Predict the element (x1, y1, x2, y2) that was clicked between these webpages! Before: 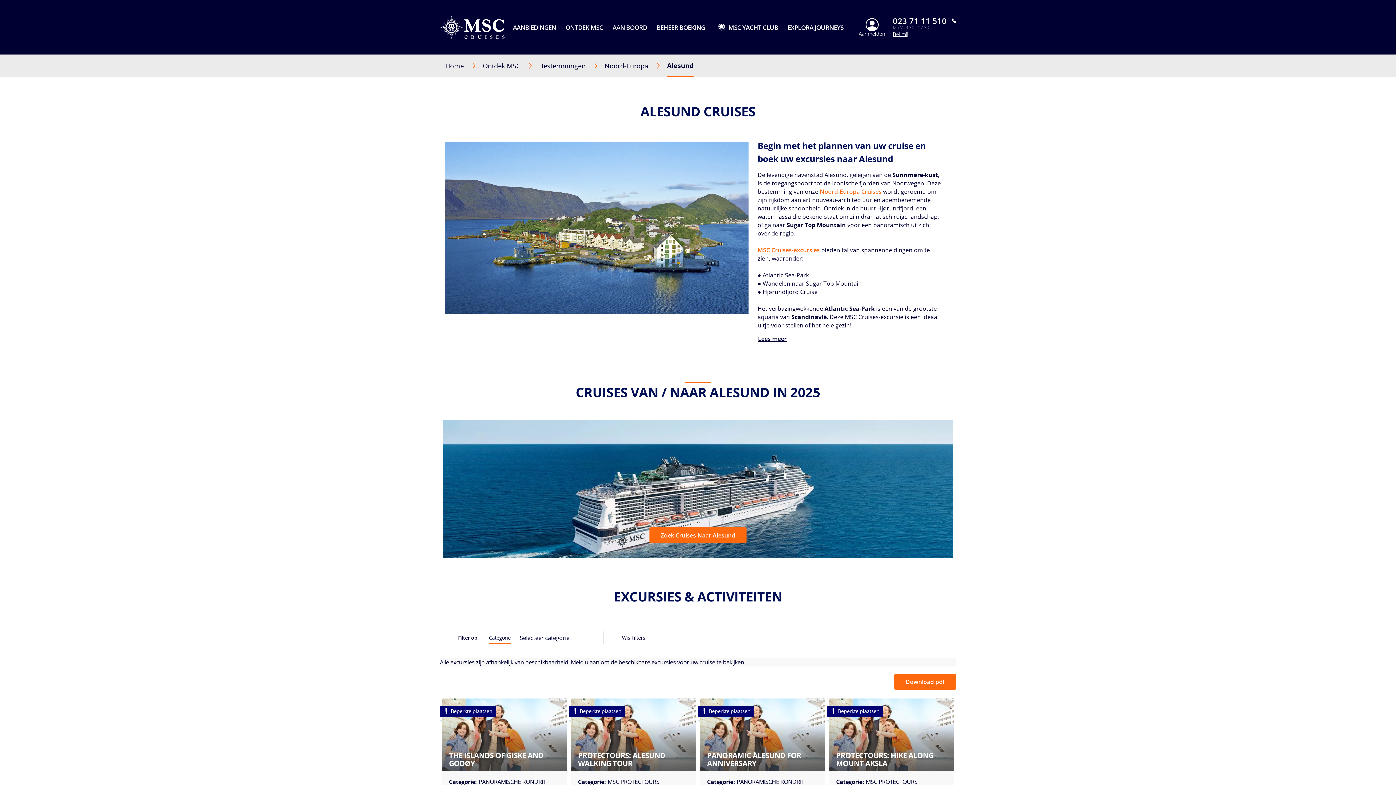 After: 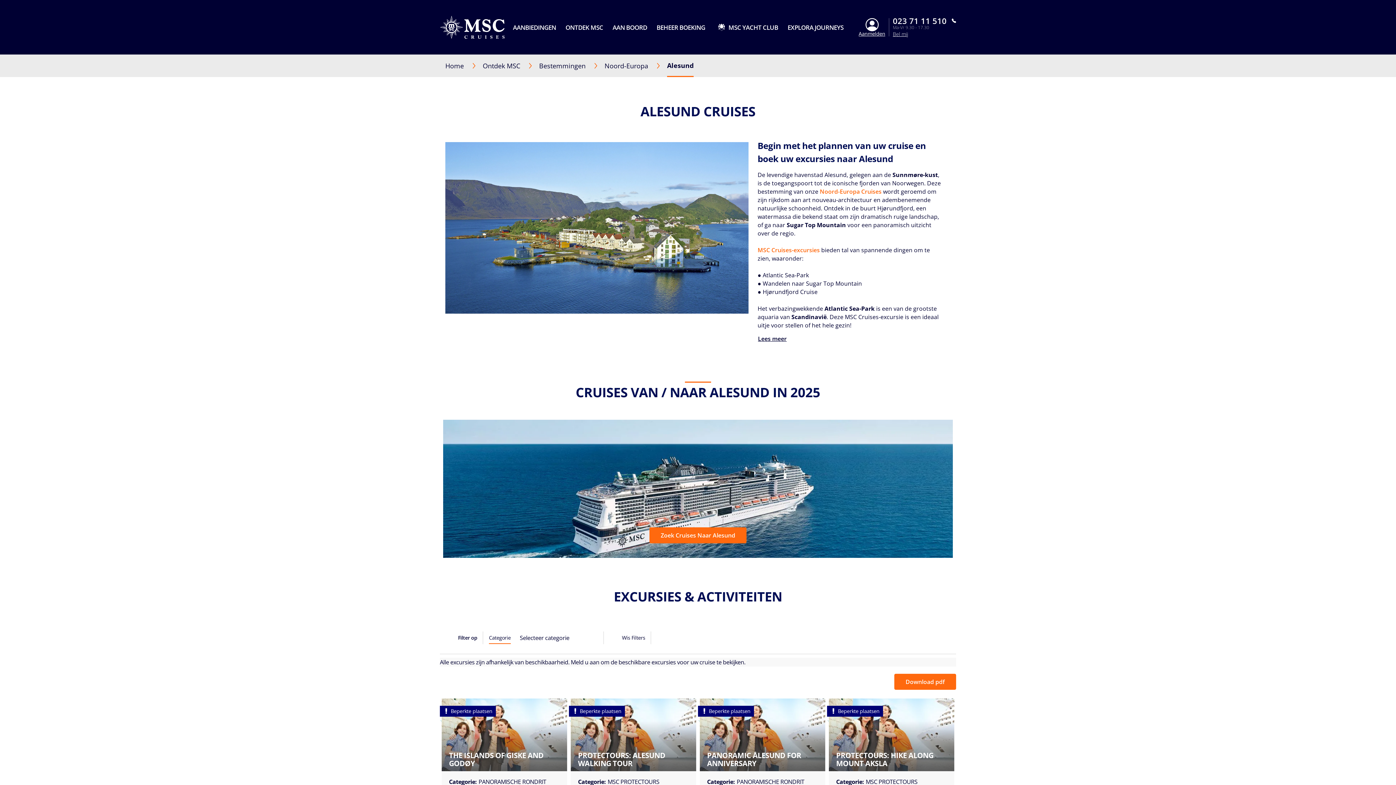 Action: bbox: (513, 23, 556, 31) label: AANBIEDINGEN